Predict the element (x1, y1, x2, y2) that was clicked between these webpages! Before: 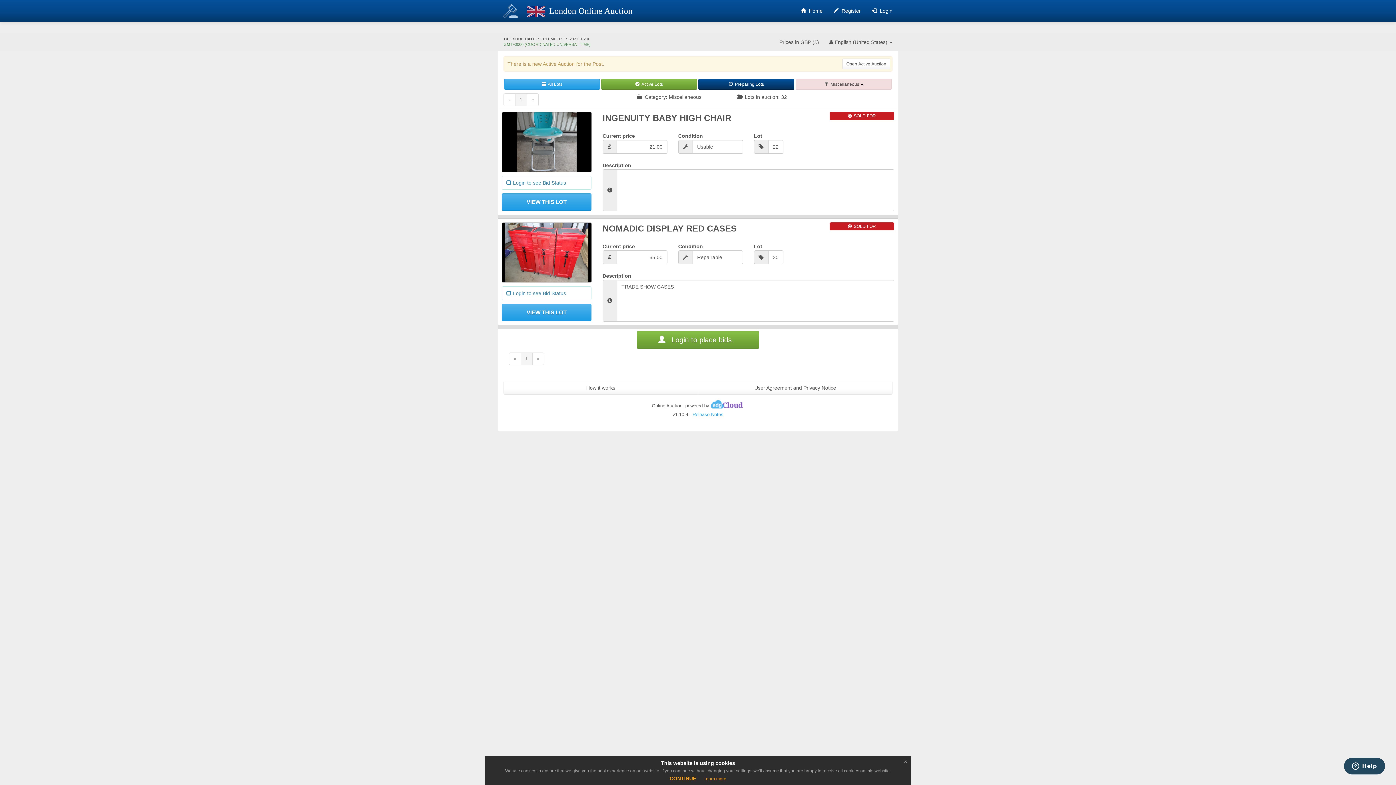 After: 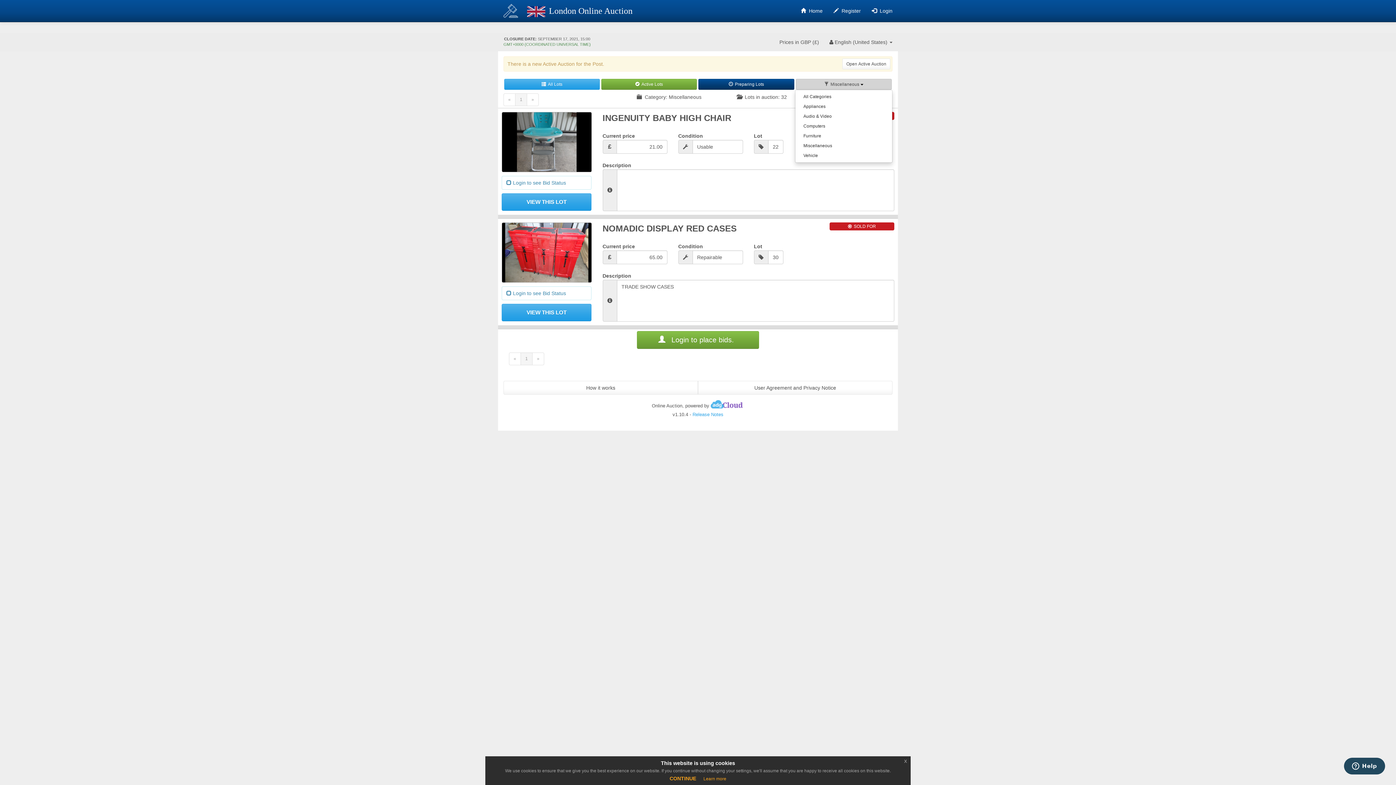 Action: bbox: (796, 78, 892, 89) label: Miscellaneous 